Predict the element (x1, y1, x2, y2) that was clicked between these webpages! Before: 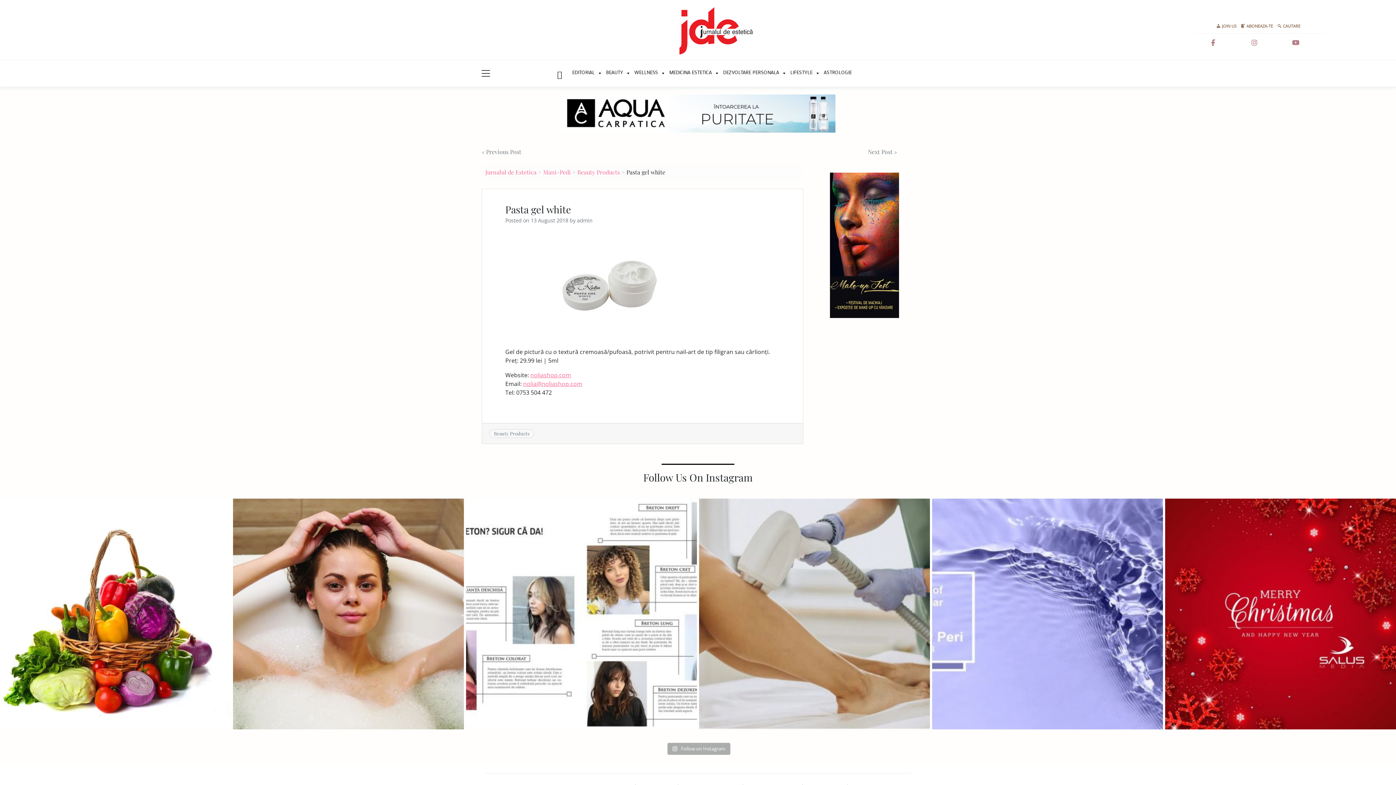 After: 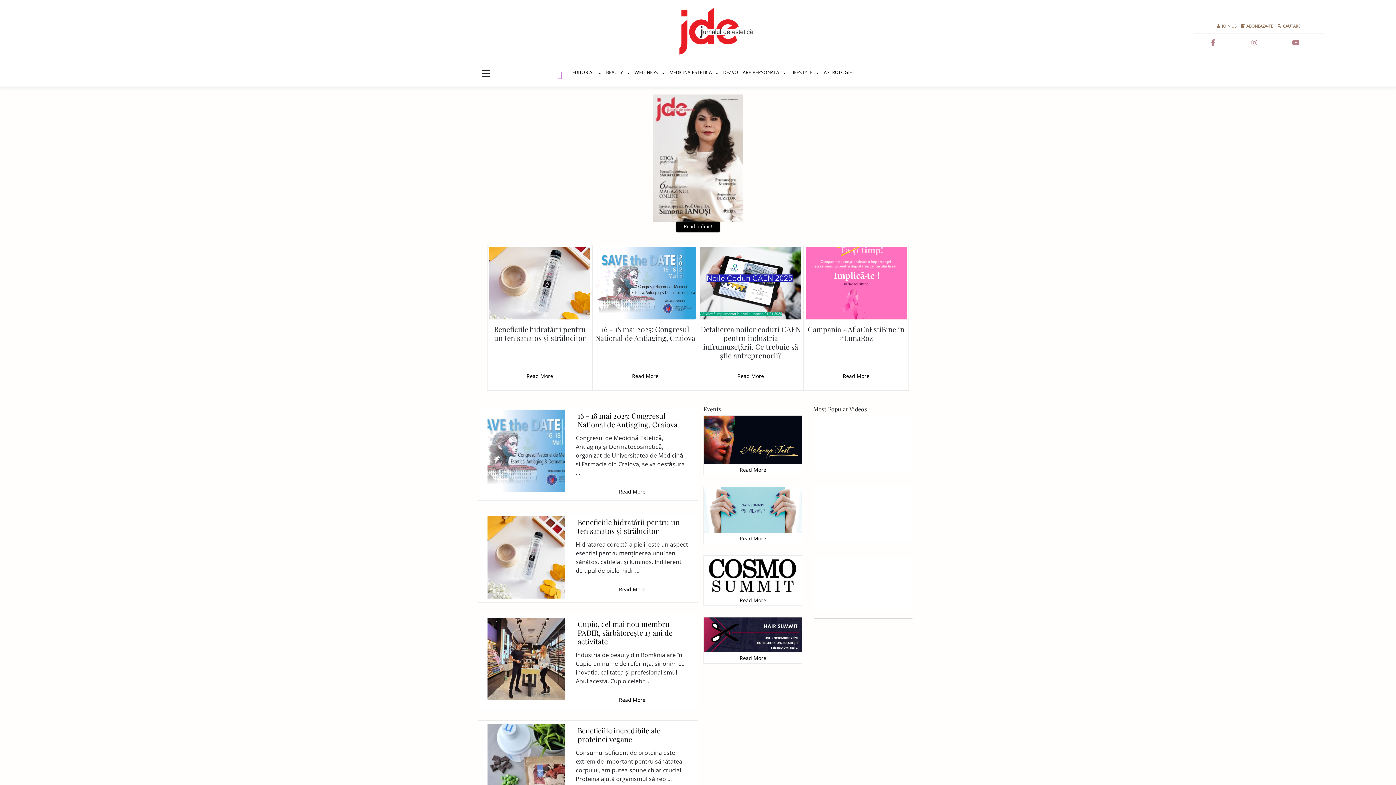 Action: bbox: (485, 168, 536, 176) label: Jurnalul de Estetica